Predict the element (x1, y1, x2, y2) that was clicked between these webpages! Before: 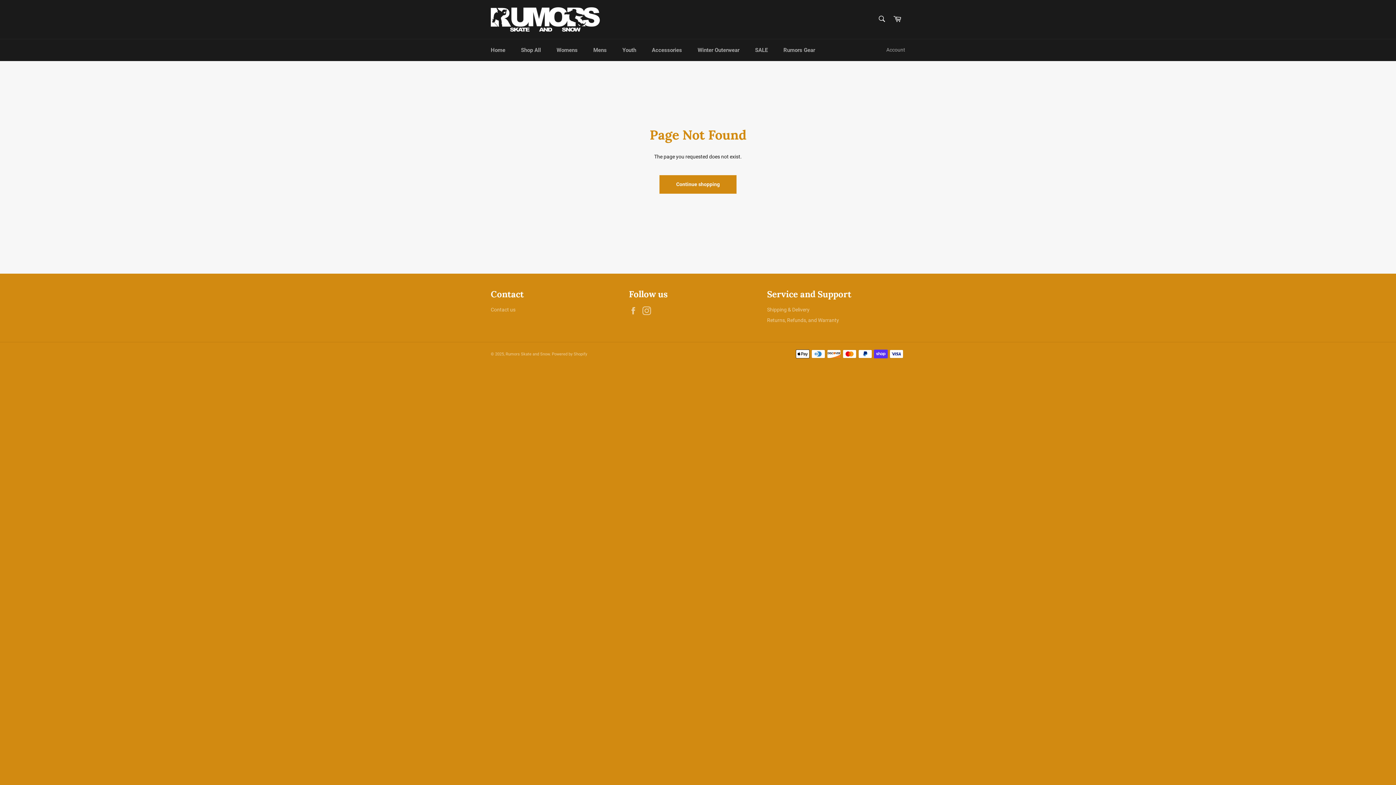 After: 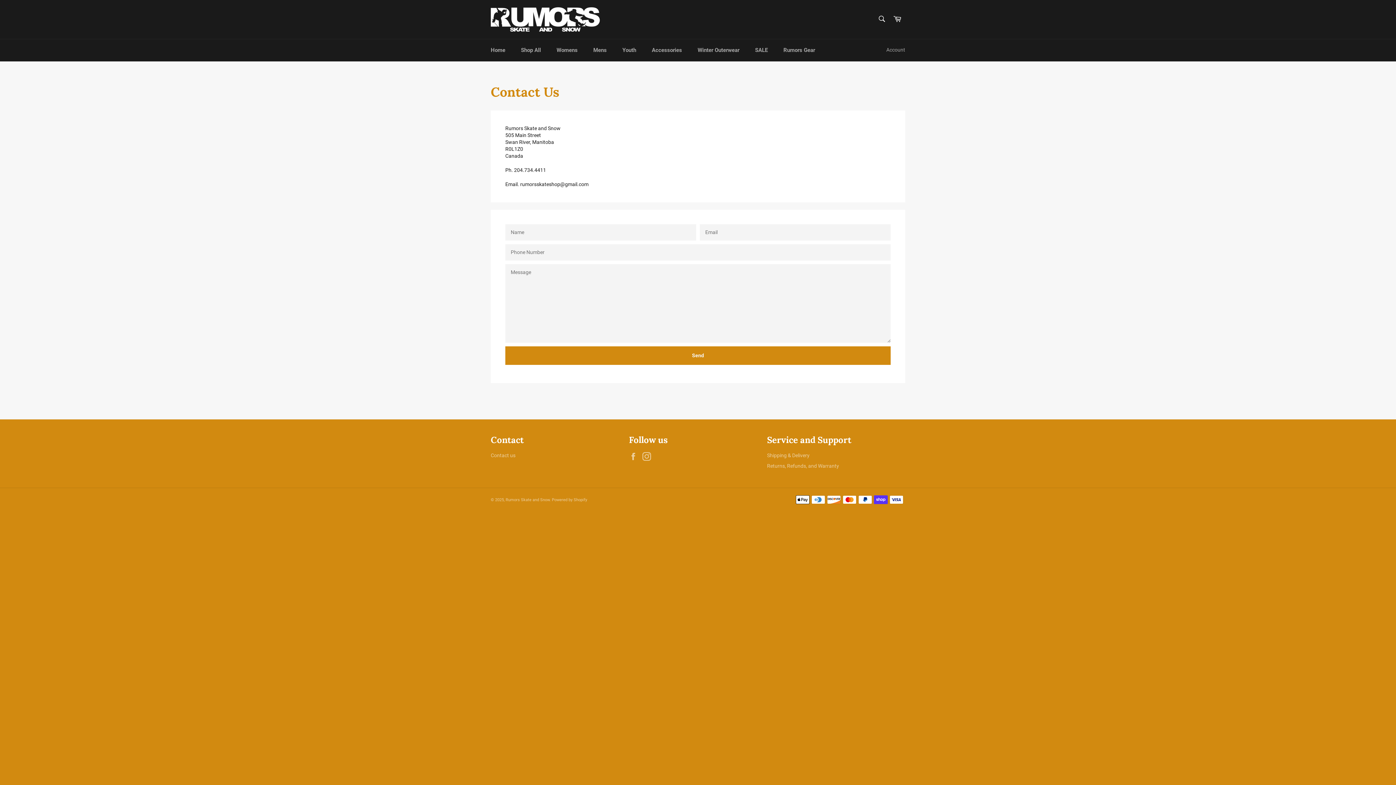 Action: bbox: (490, 306, 515, 312) label: Contact us